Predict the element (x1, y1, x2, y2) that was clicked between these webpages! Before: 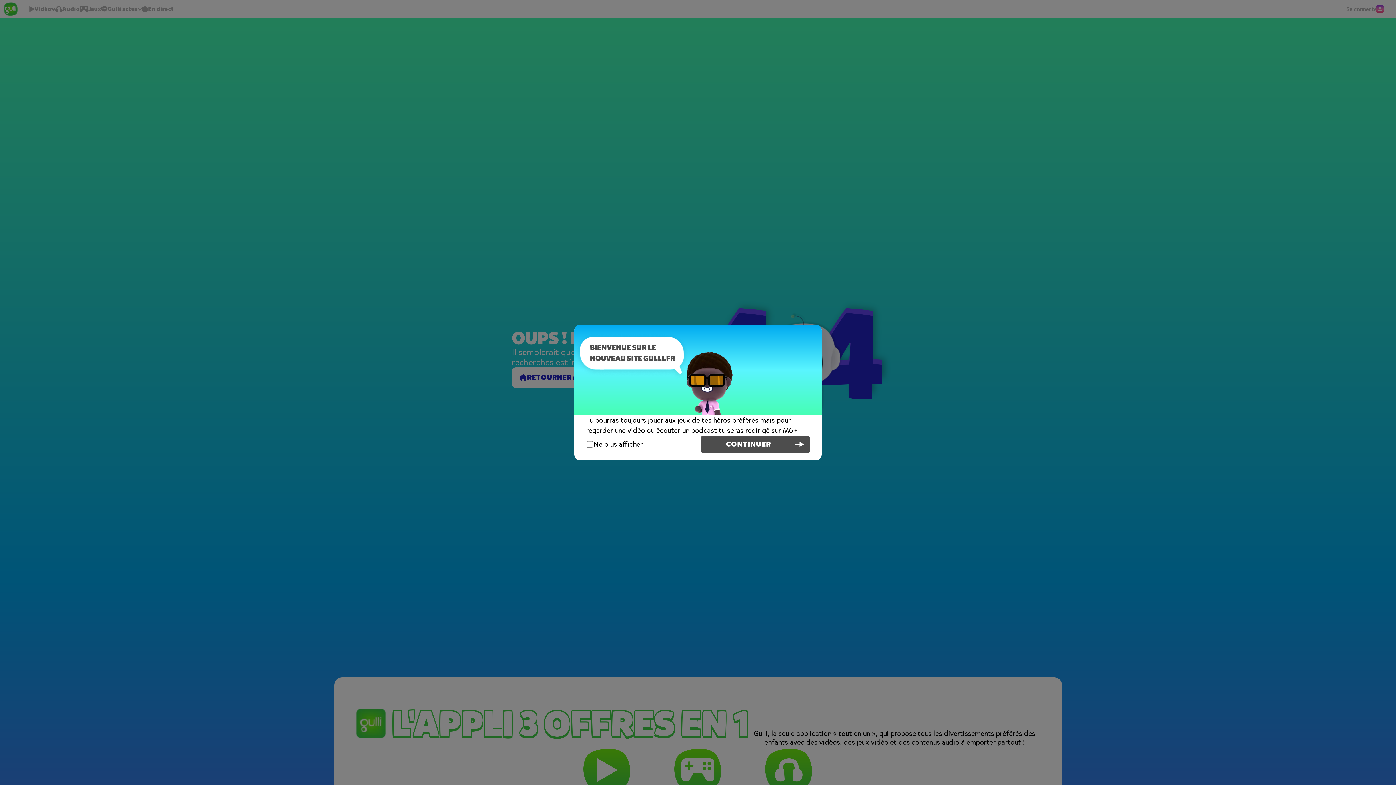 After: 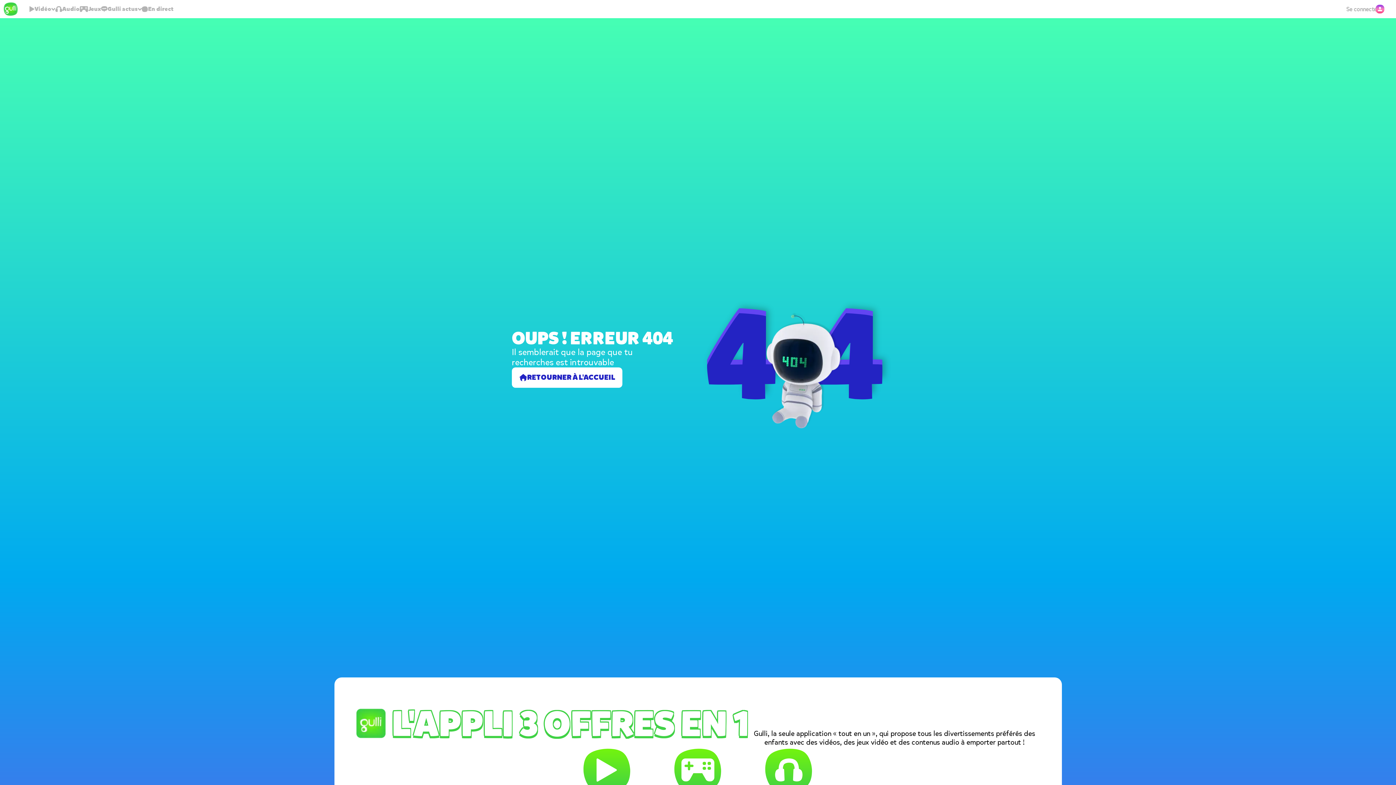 Action: label: CONTINUER bbox: (700, 436, 810, 453)